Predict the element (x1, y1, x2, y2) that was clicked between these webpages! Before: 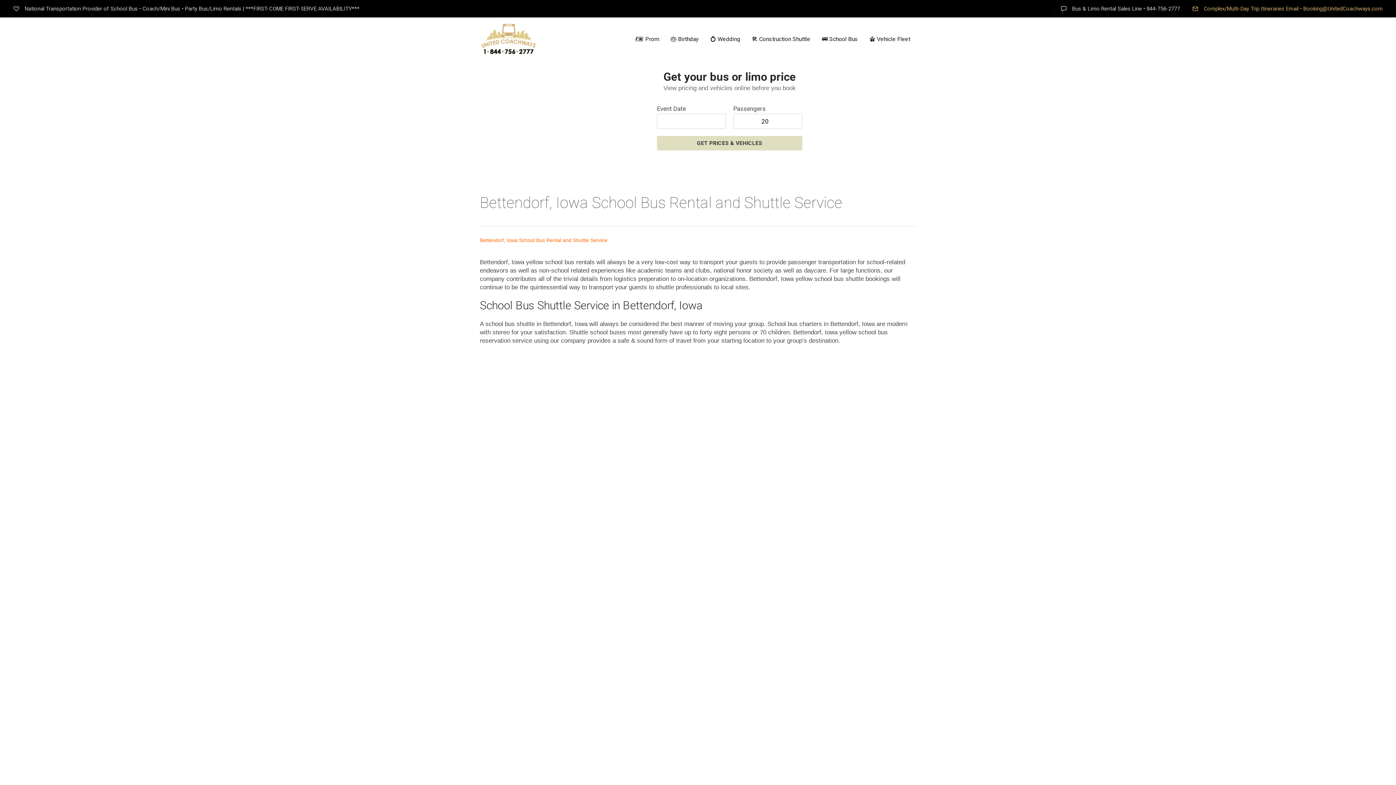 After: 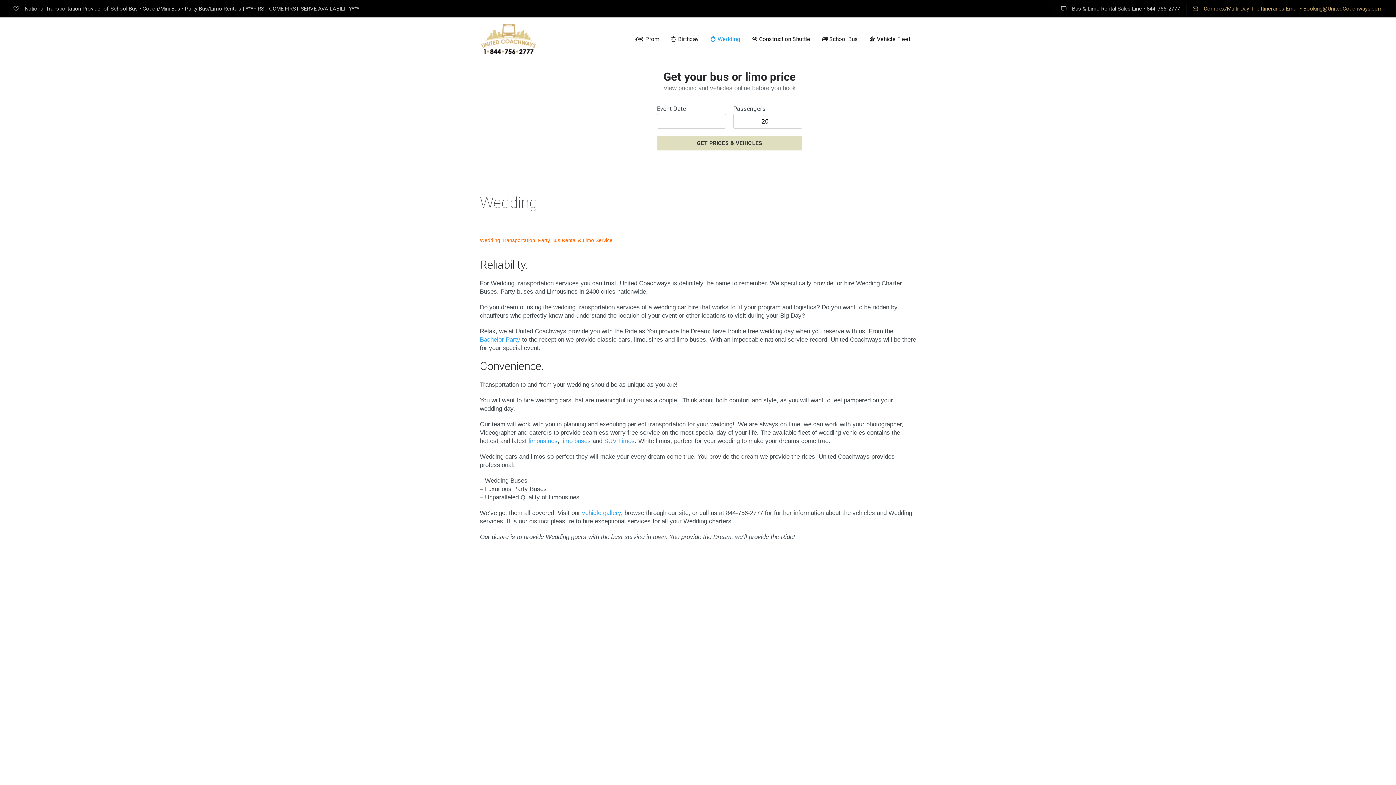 Action: label: 💍 Wedding bbox: (704, 32, 746, 46)